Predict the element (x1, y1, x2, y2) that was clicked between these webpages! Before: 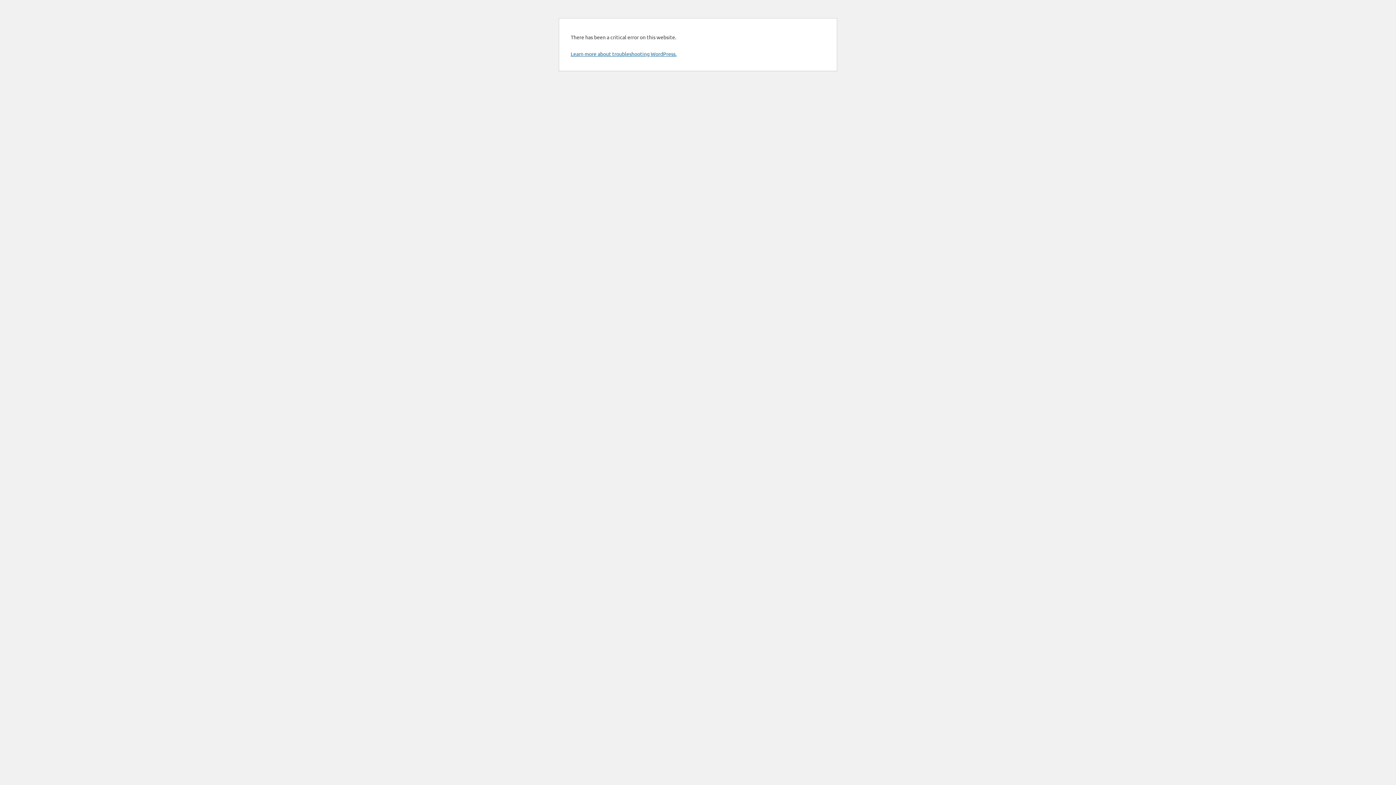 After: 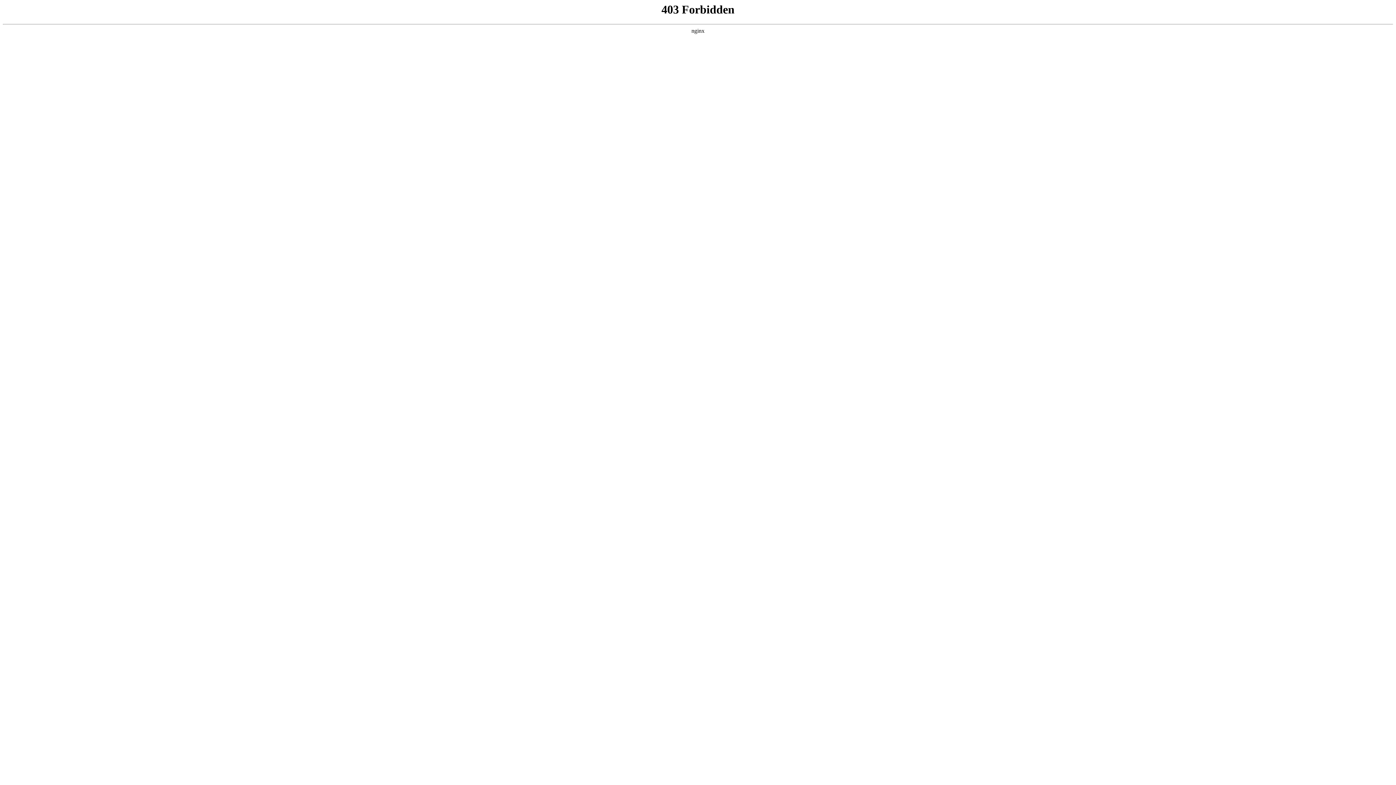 Action: bbox: (570, 50, 676, 57) label: Learn more about troubleshooting WordPress.